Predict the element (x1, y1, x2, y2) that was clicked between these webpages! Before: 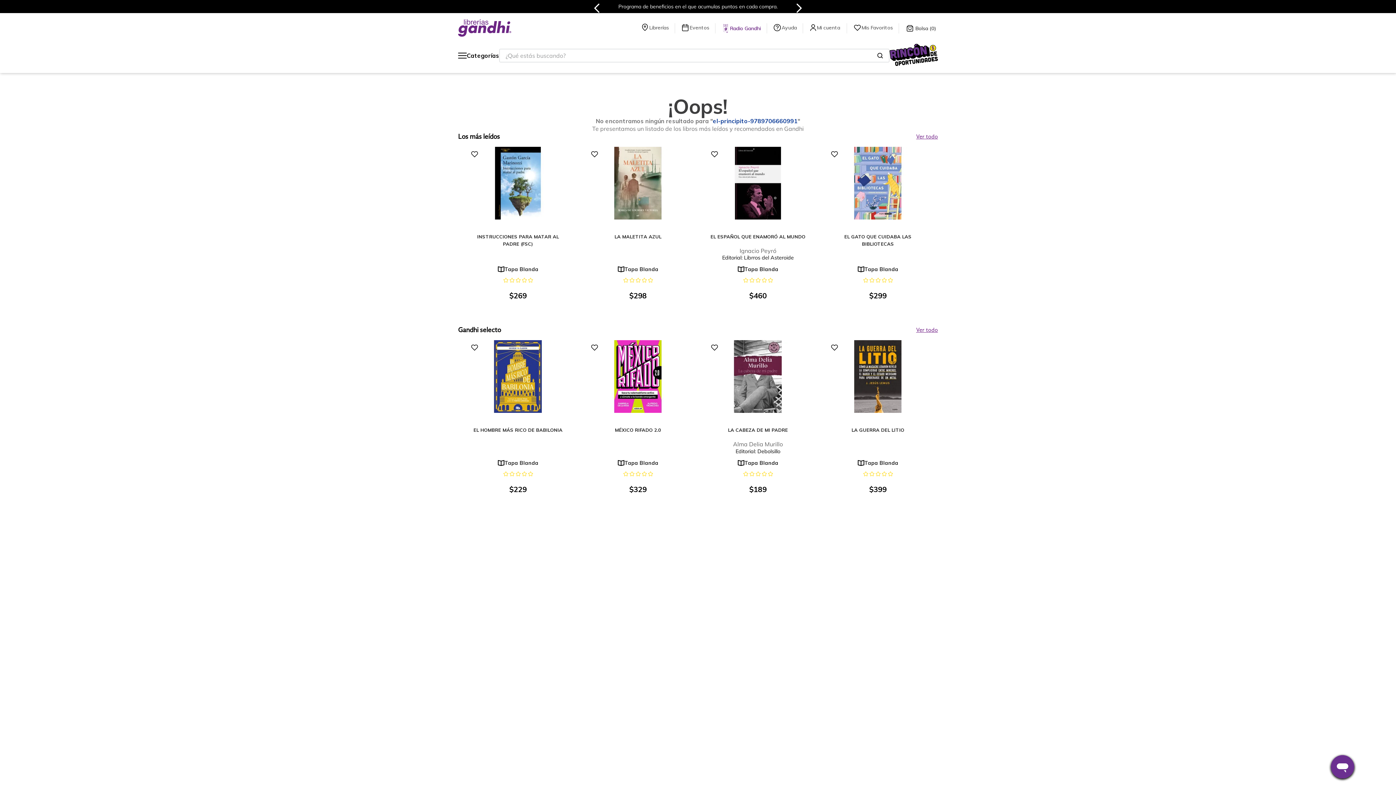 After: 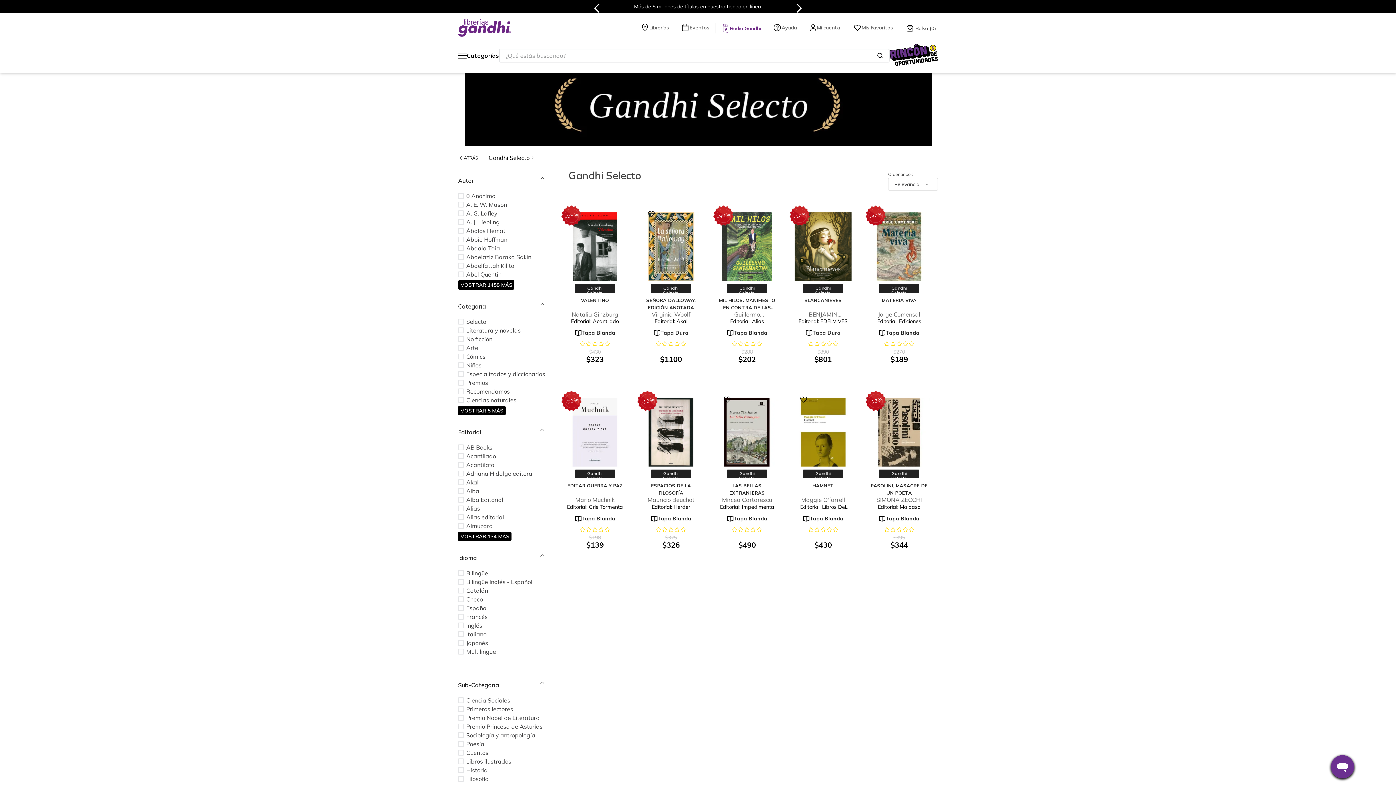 Action: label: Ver todo bbox: (916, 141, 938, 148)